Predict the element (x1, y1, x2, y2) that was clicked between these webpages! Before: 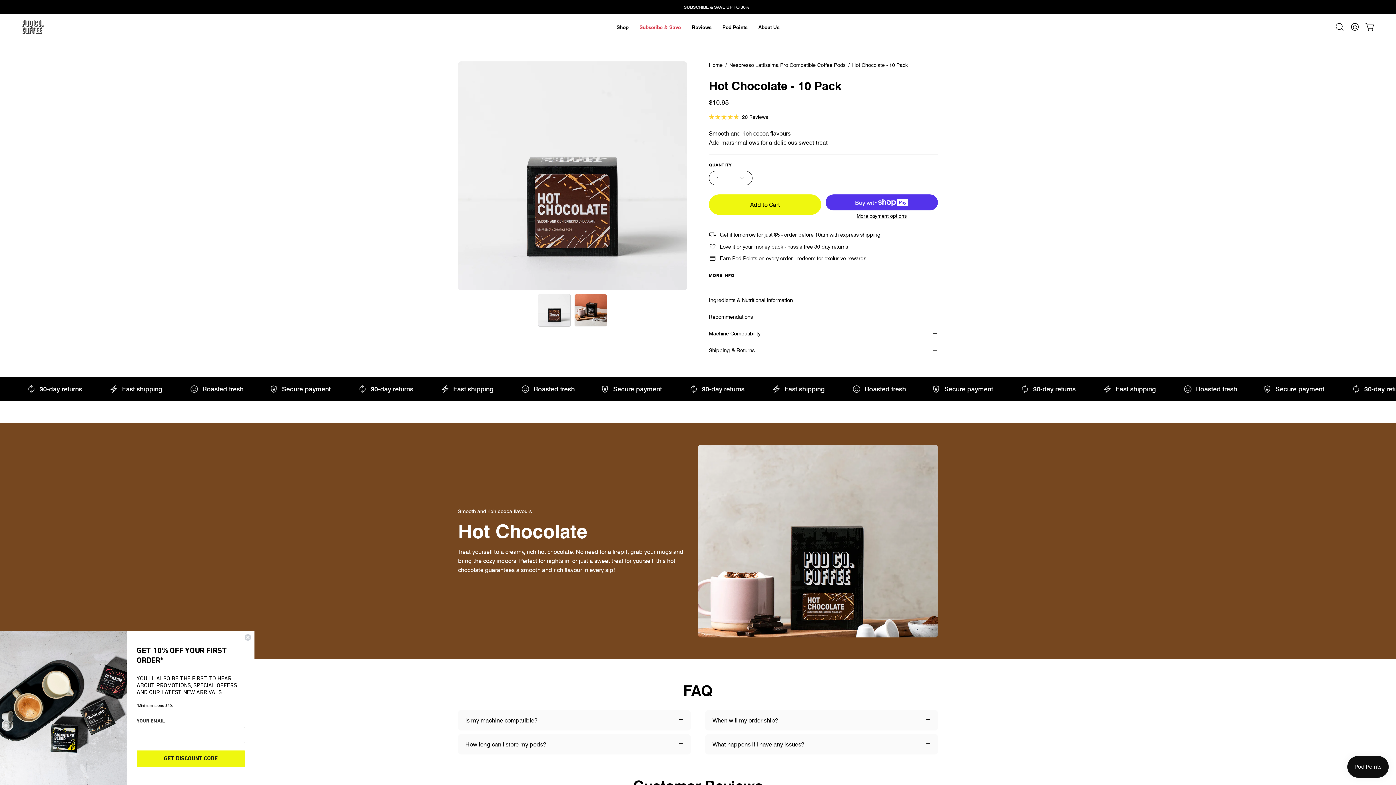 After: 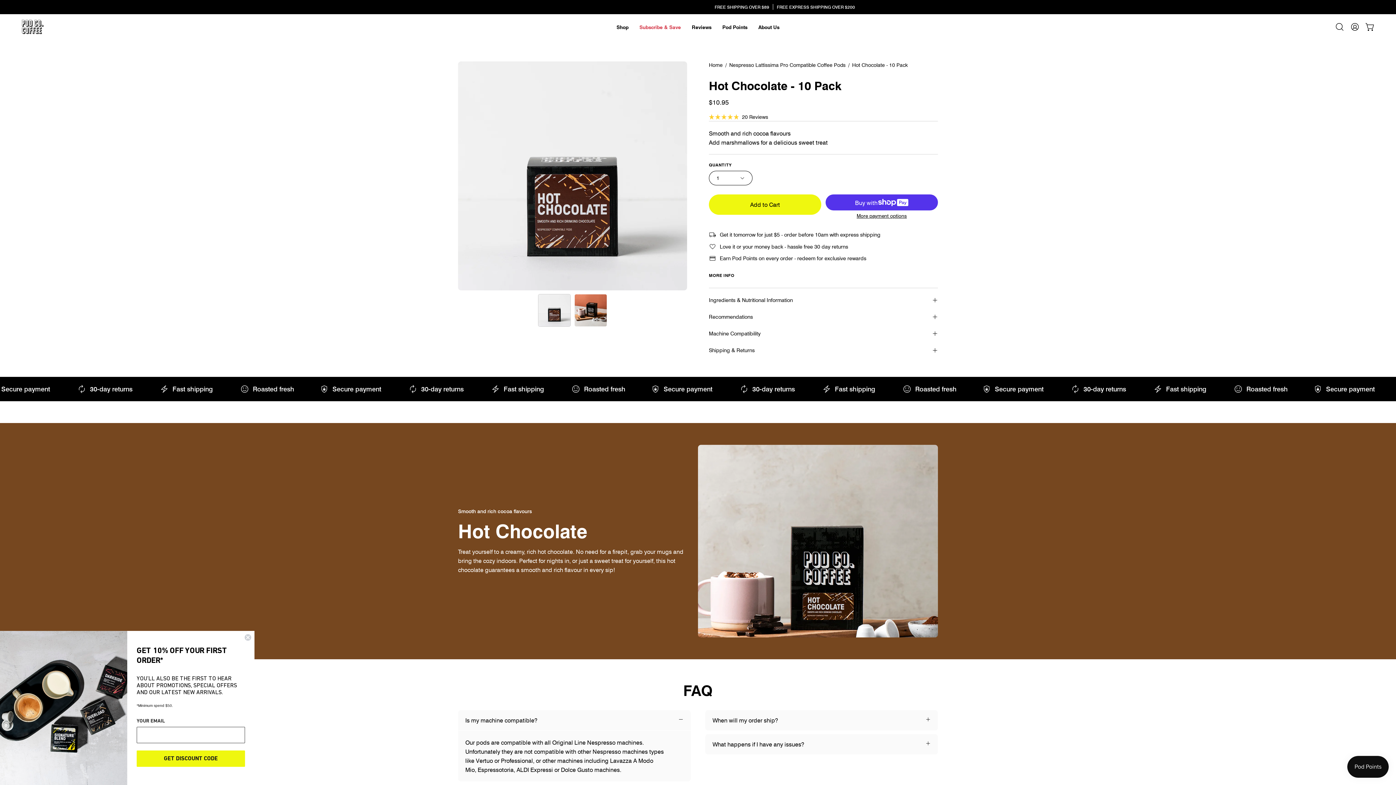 Action: label: Is my machine compatible? bbox: (458, 710, 690, 730)